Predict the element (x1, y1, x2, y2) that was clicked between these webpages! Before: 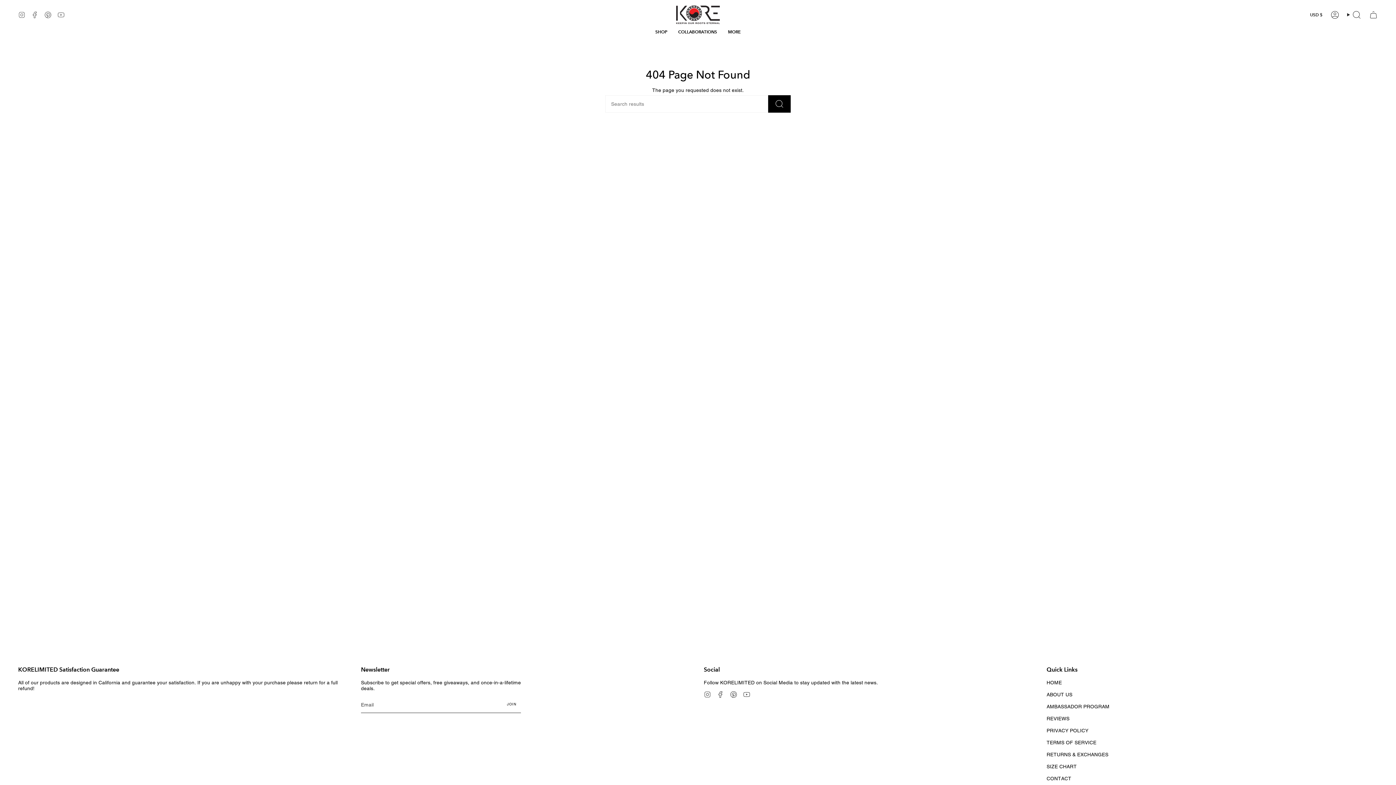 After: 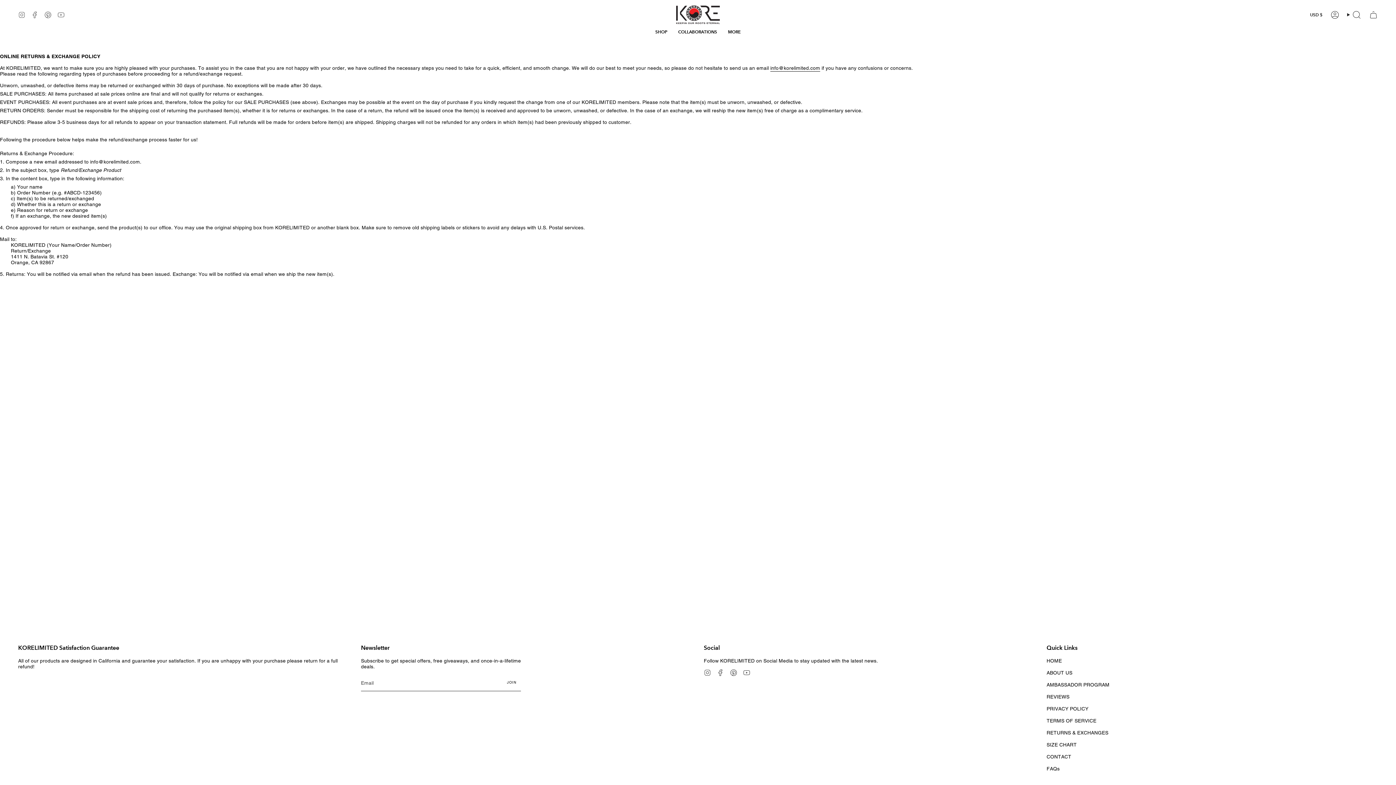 Action: label: RETURNS & EXCHANGES bbox: (1046, 752, 1108, 757)